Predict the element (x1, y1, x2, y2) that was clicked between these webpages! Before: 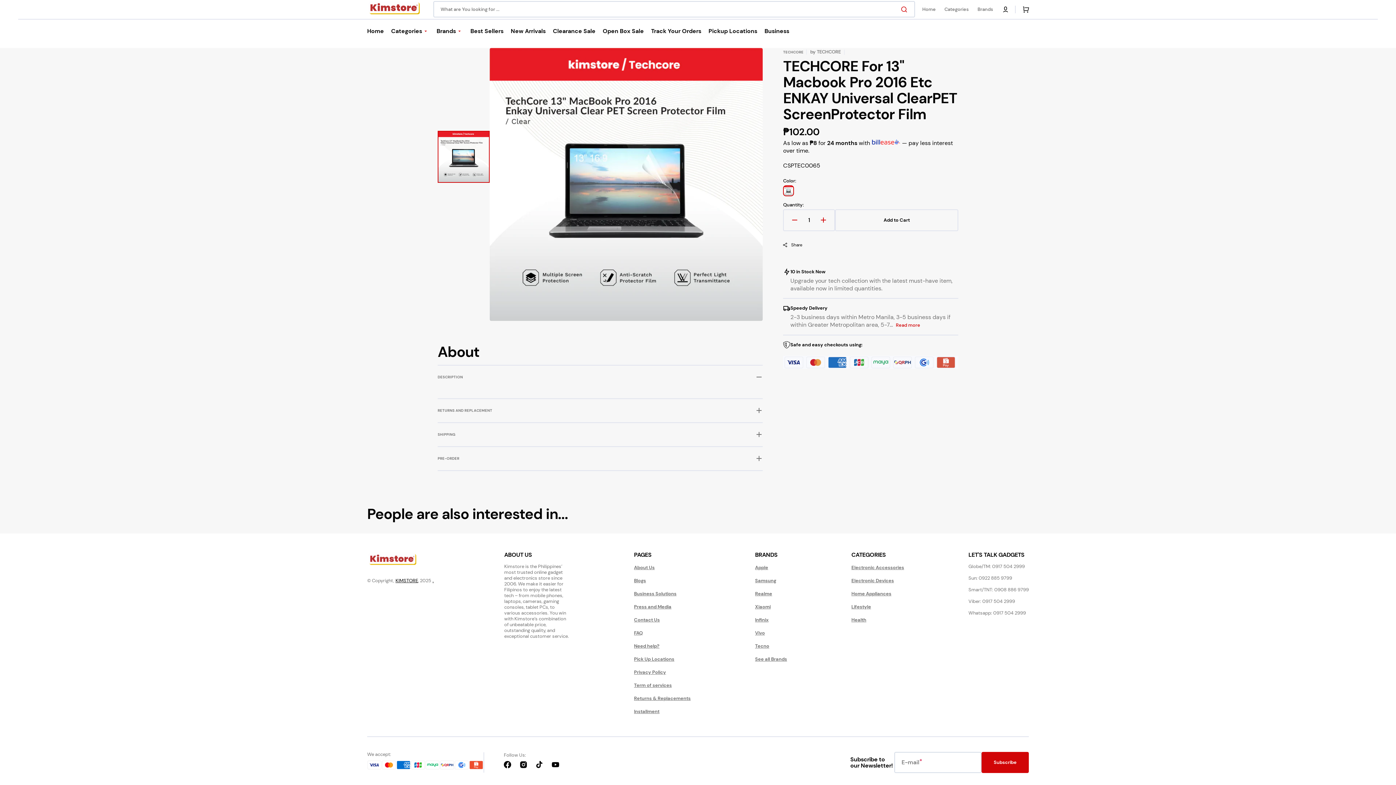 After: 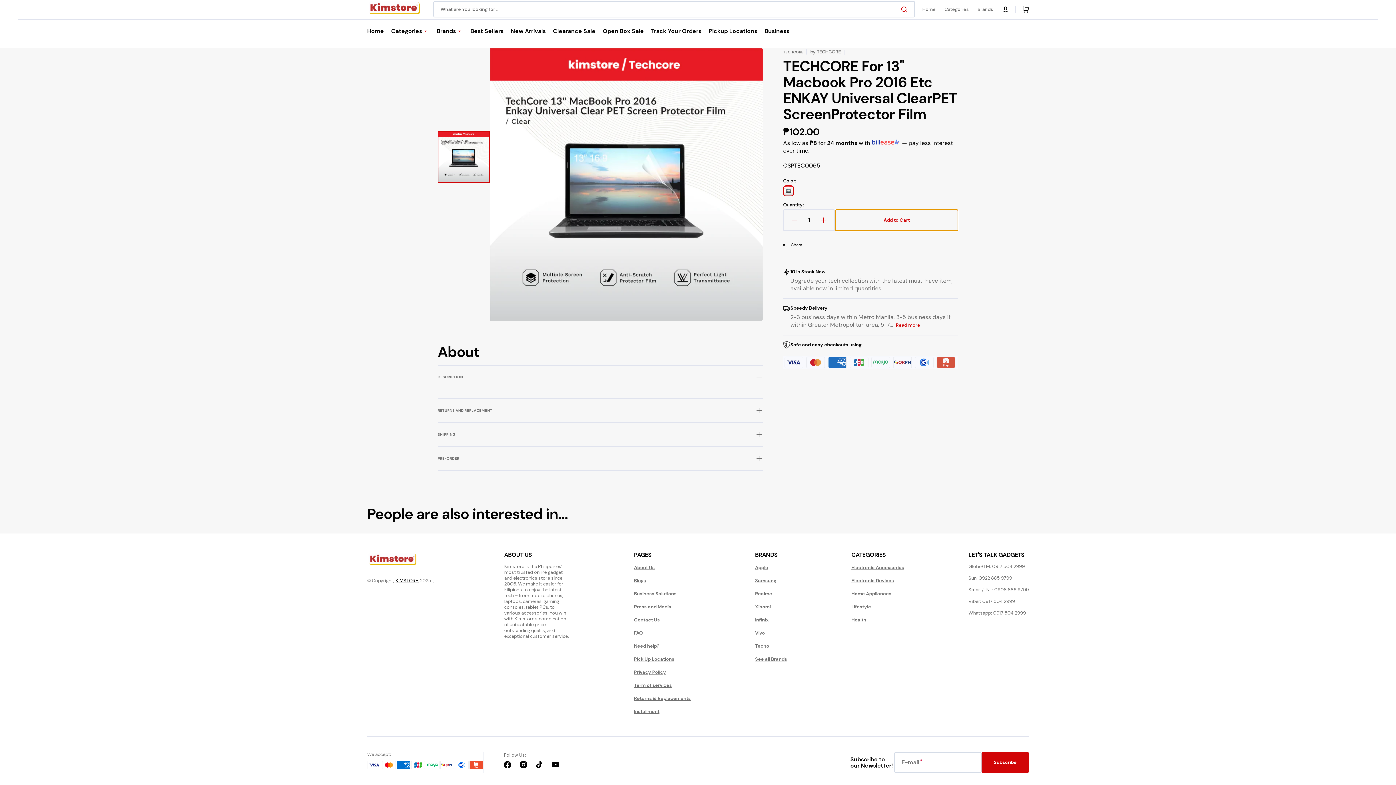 Action: label: Add to Cart bbox: (835, 208, 958, 230)